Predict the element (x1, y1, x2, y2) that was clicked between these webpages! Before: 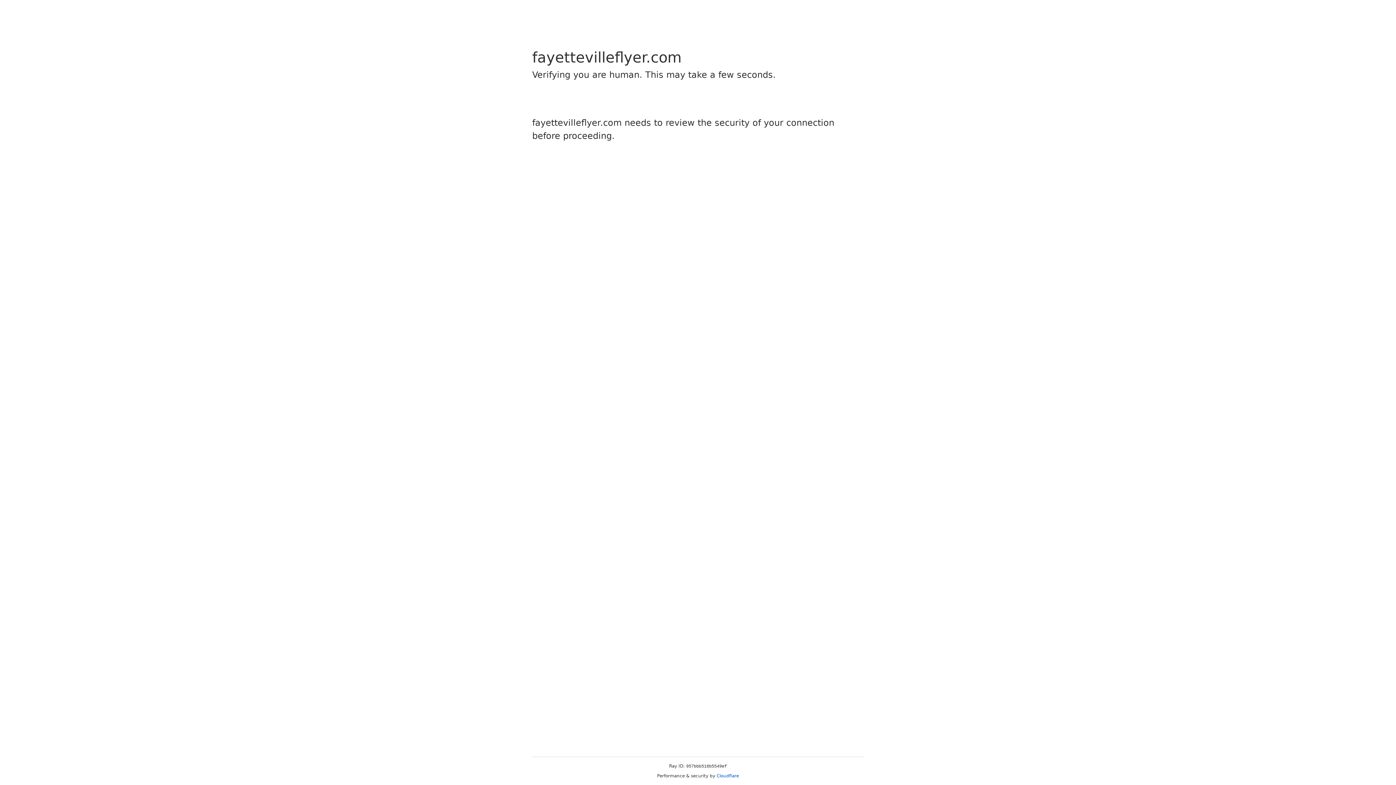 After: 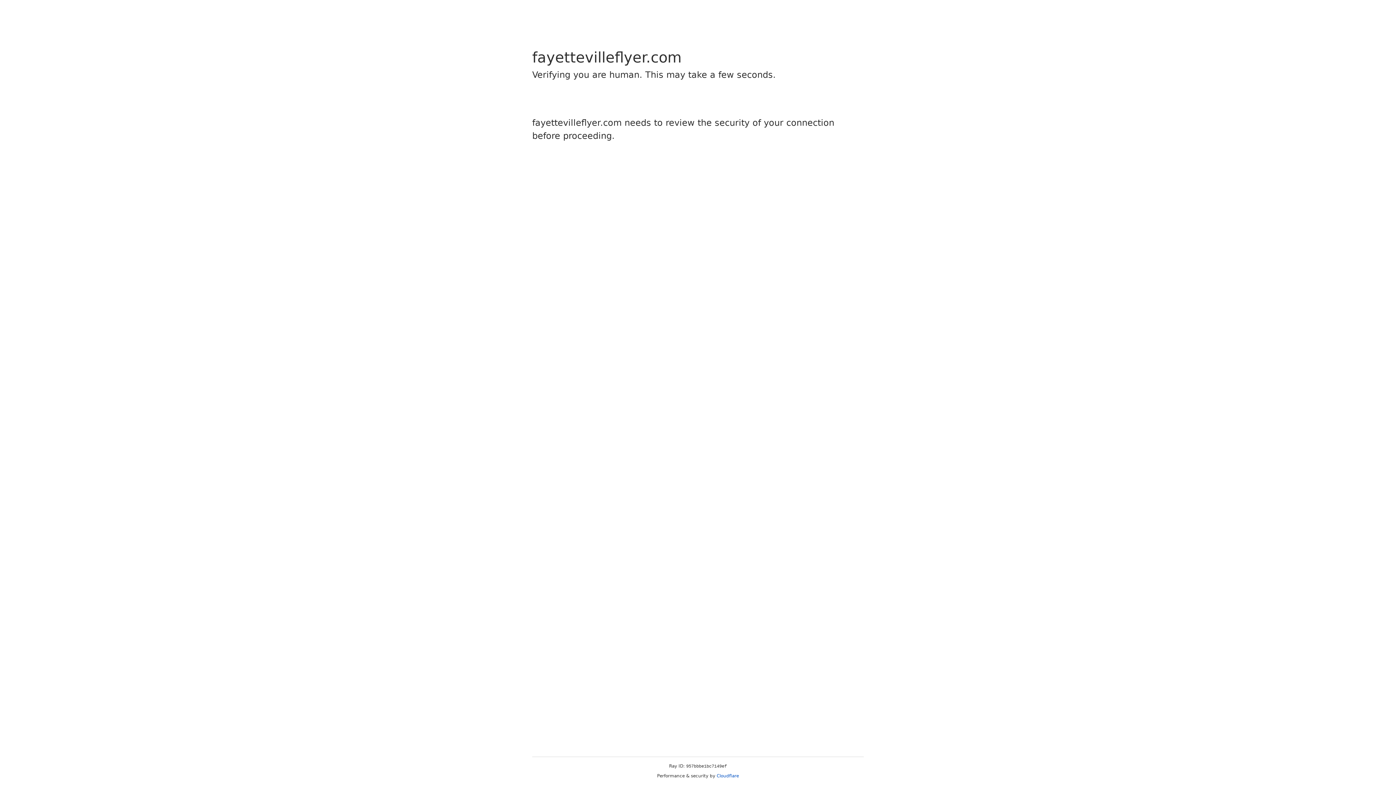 Action: label: Cloudflare bbox: (716, 773, 739, 778)